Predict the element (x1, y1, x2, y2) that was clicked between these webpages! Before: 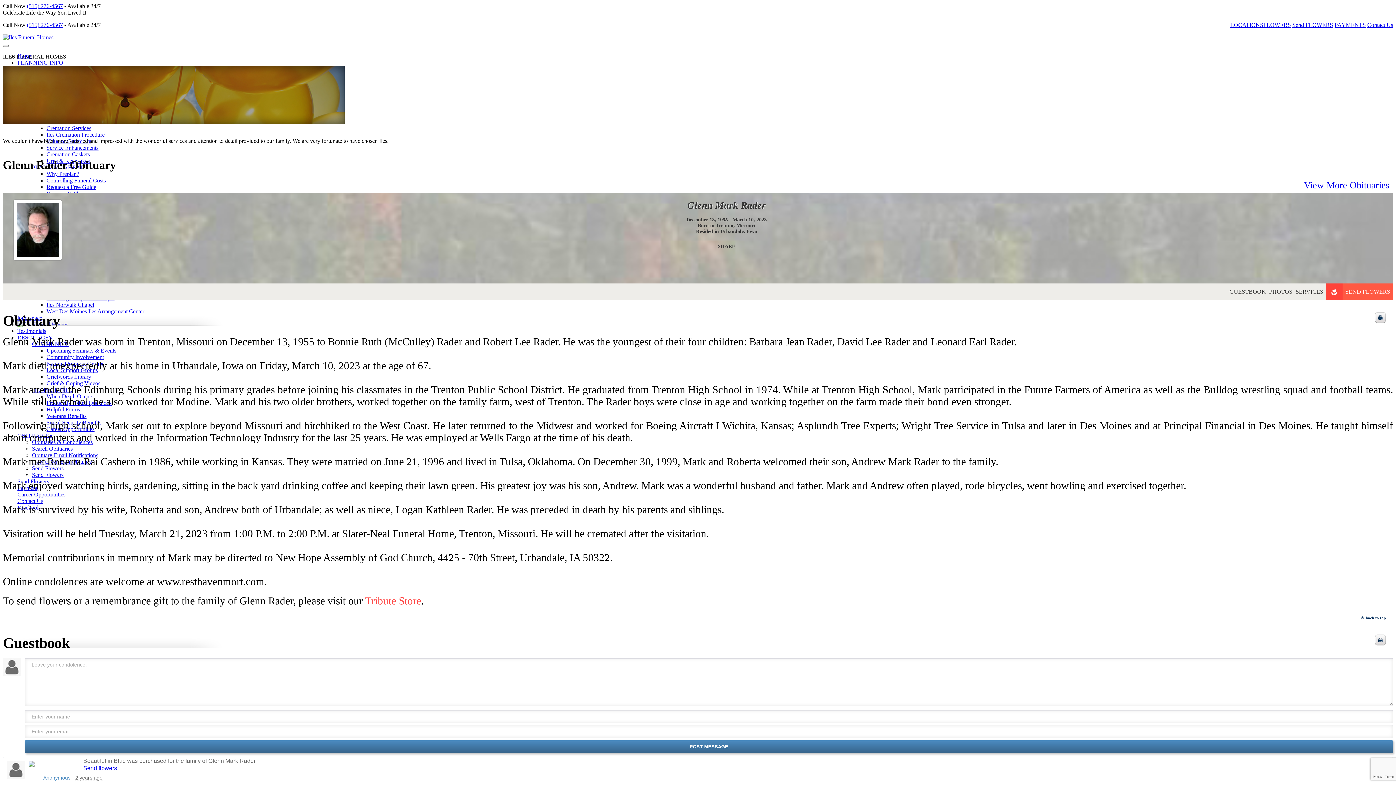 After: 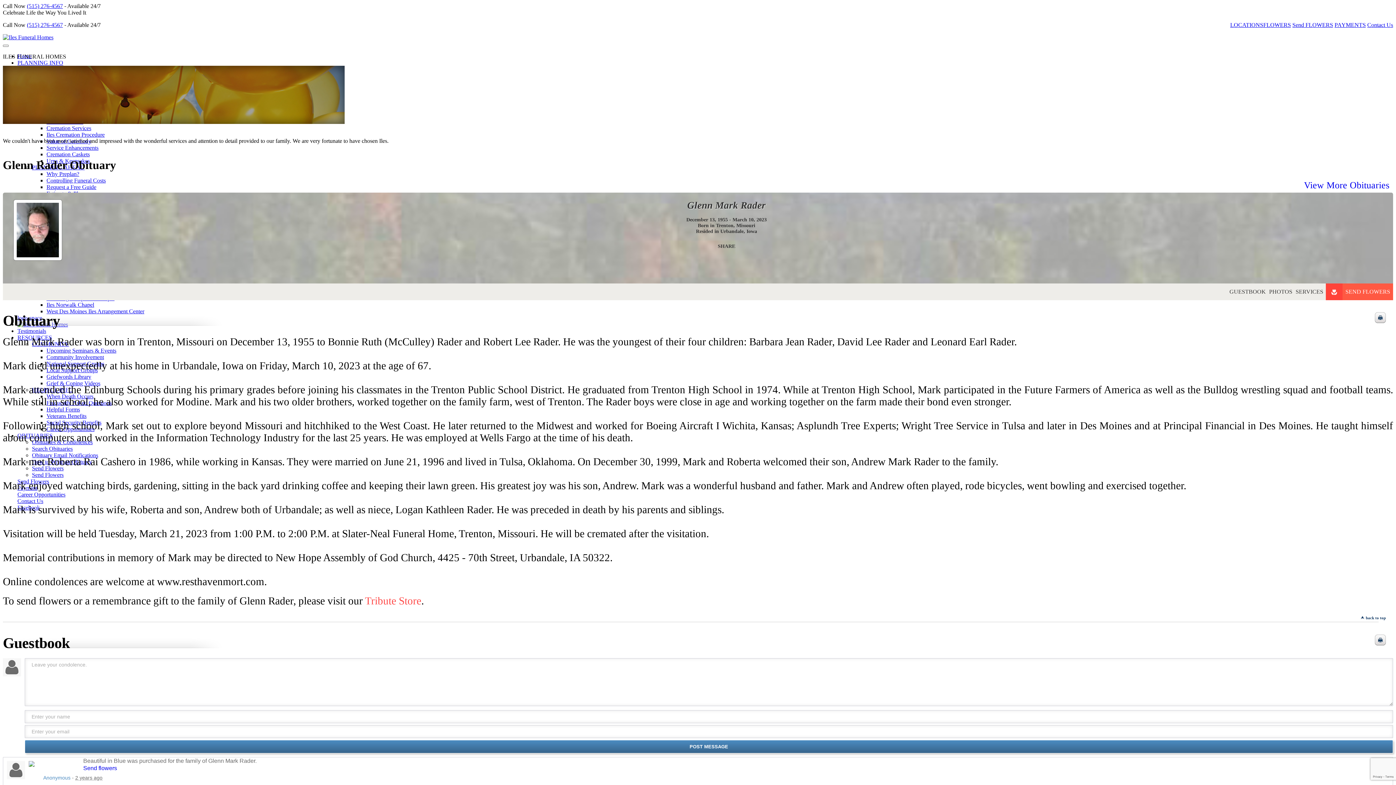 Action: label: (515) 276-4567 bbox: (26, 2, 62, 9)